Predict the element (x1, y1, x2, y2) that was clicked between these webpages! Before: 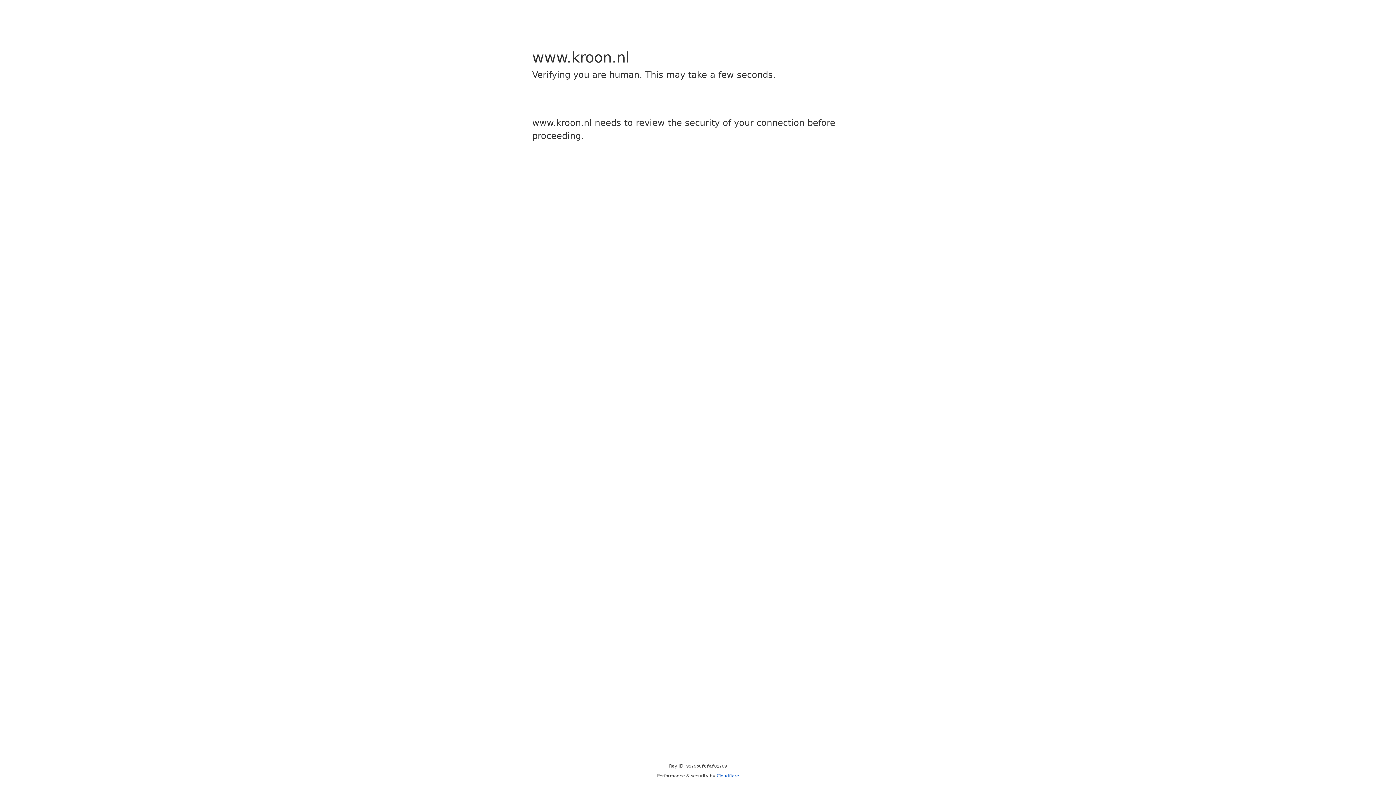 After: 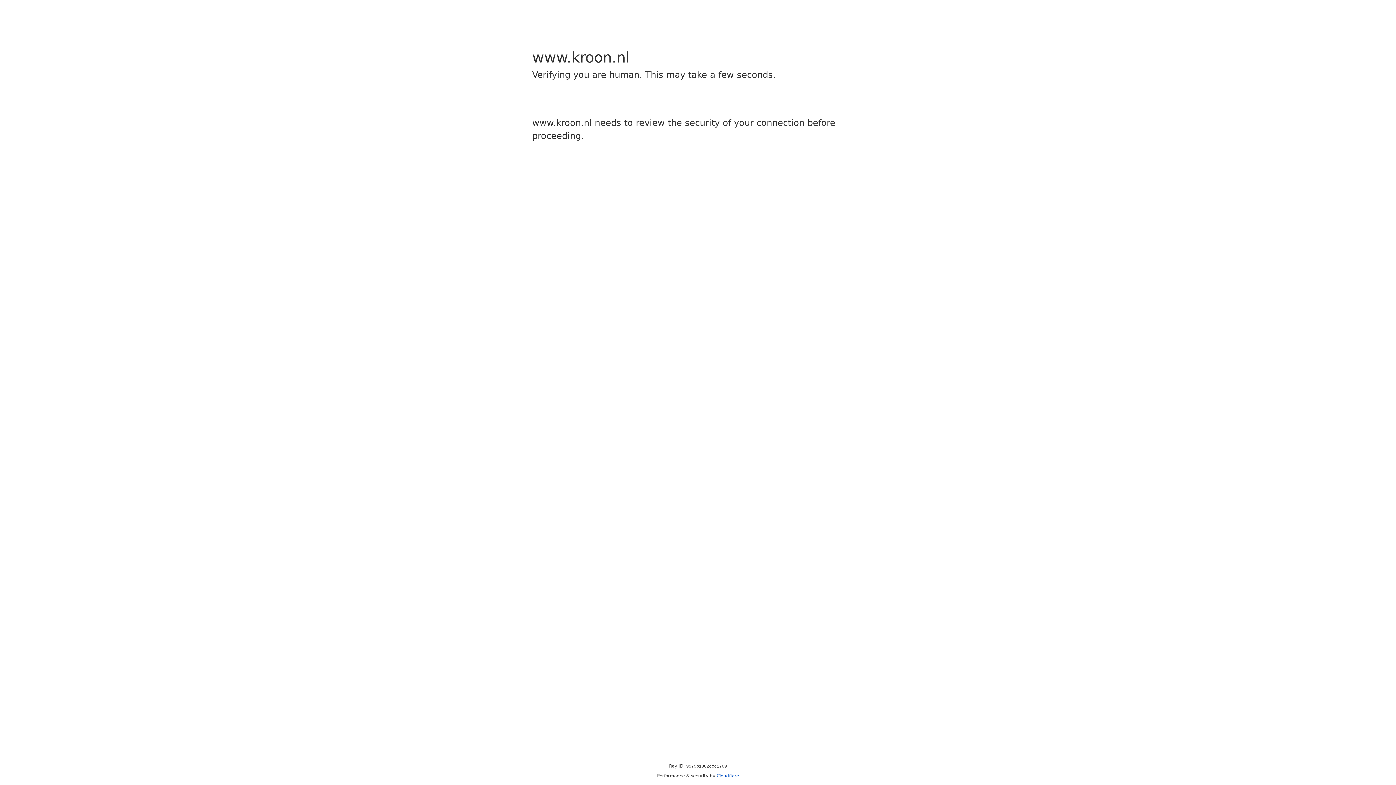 Action: bbox: (716, 773, 739, 778) label: Cloudflare